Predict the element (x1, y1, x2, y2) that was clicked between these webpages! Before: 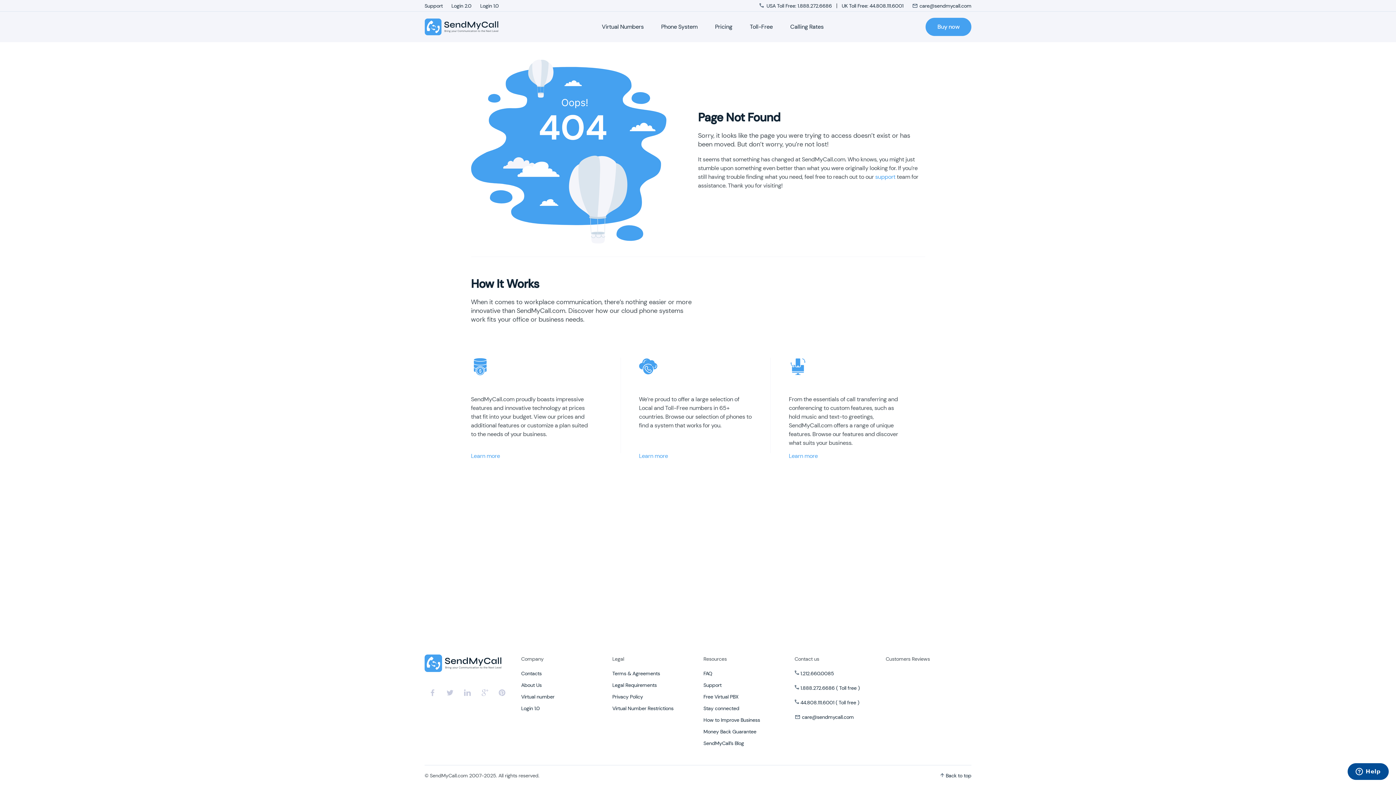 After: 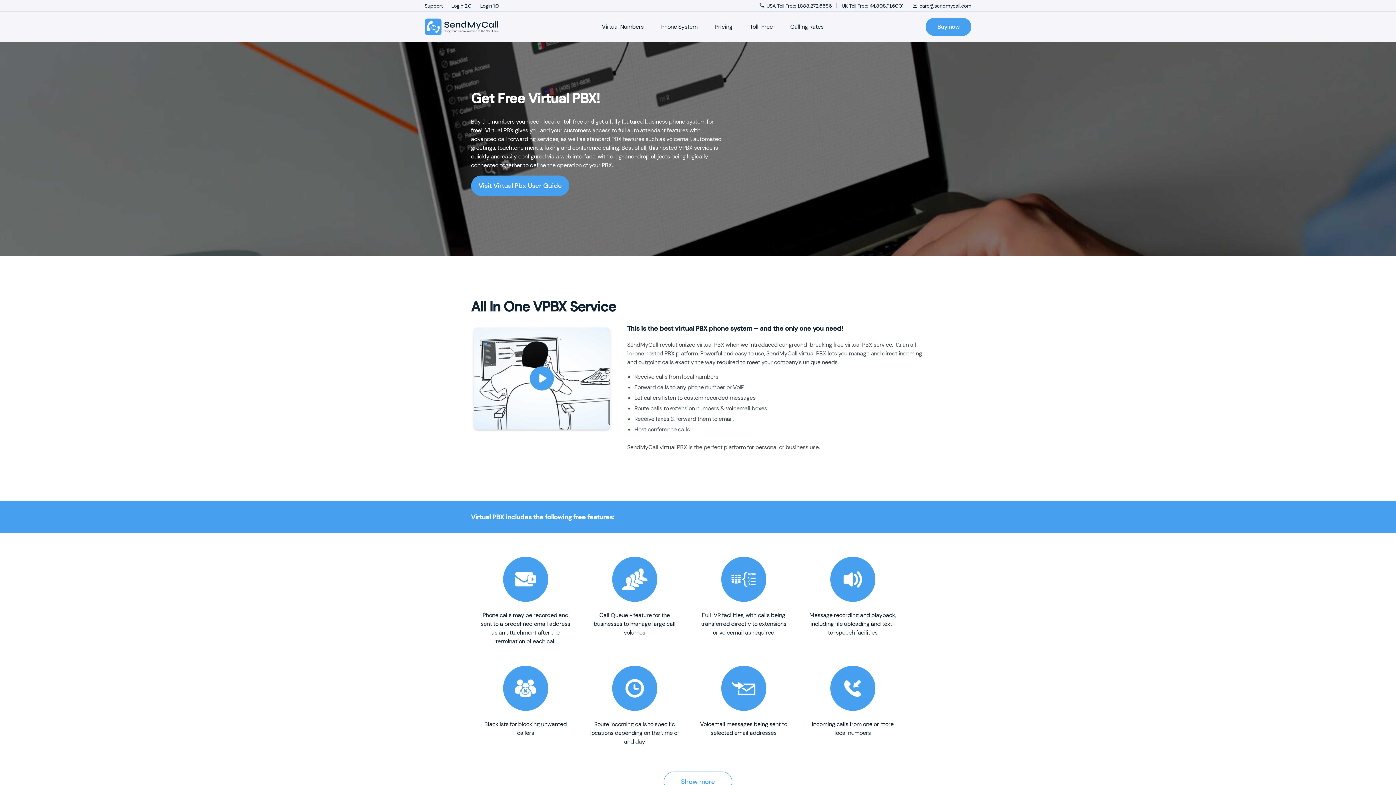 Action: bbox: (661, 22, 697, 30) label: Phone System